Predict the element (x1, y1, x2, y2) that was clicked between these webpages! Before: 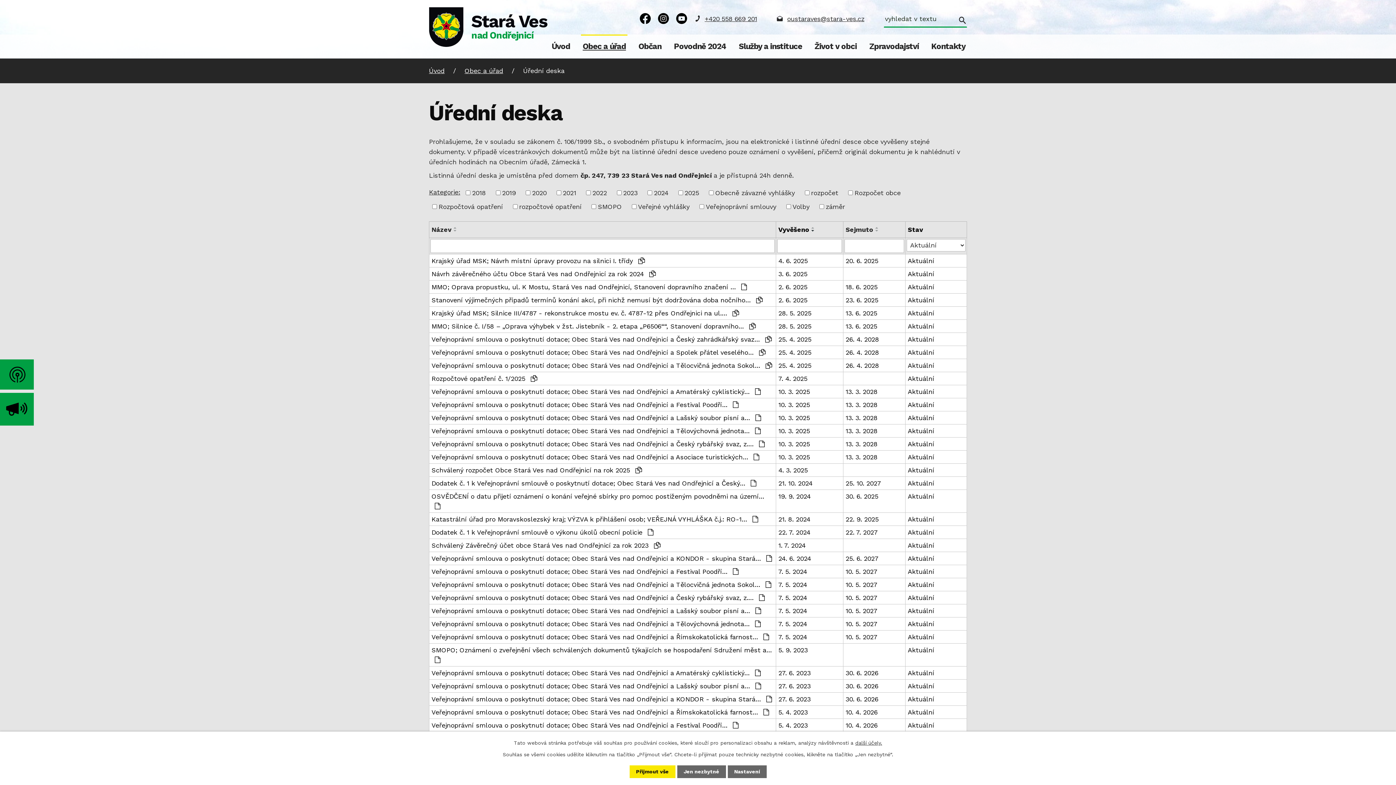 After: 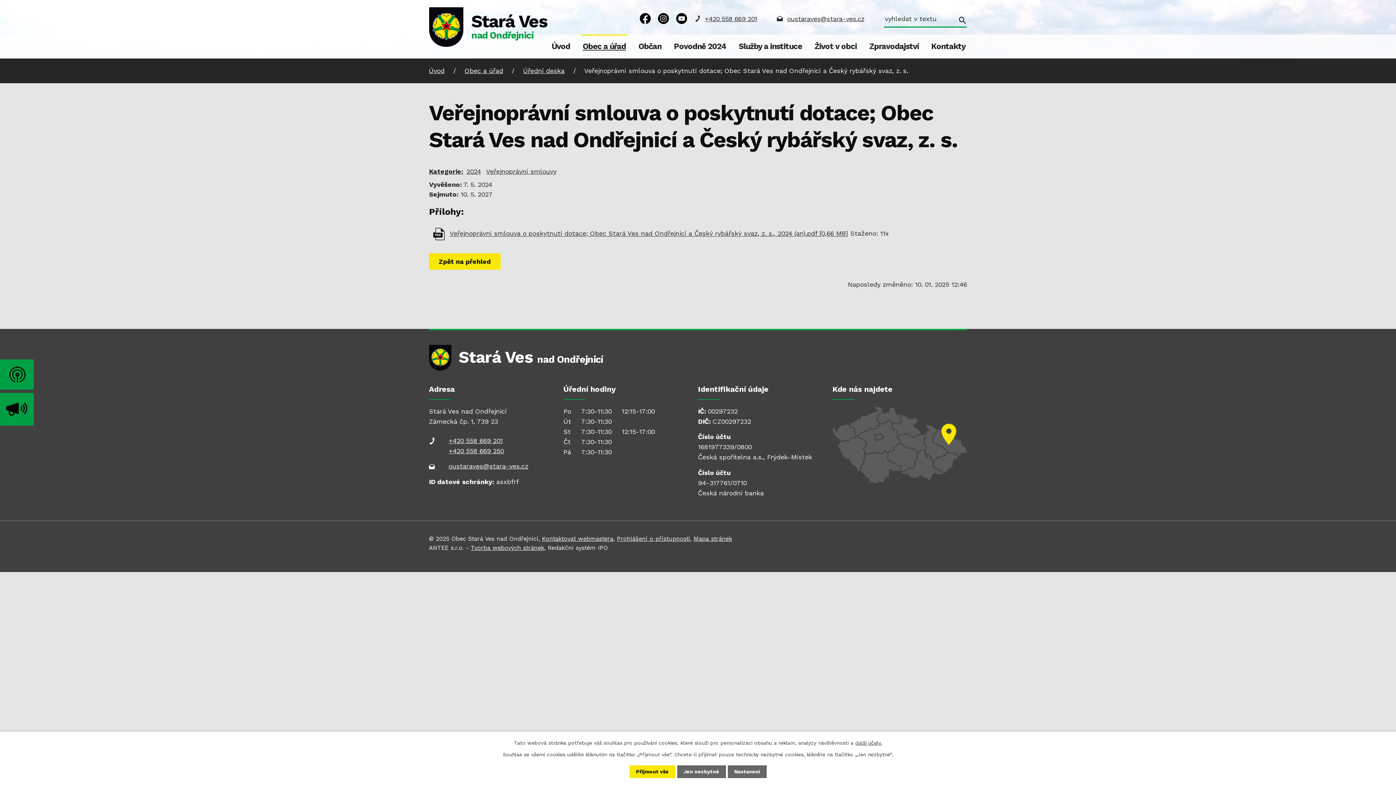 Action: label: Aktuální bbox: (908, 592, 964, 602)